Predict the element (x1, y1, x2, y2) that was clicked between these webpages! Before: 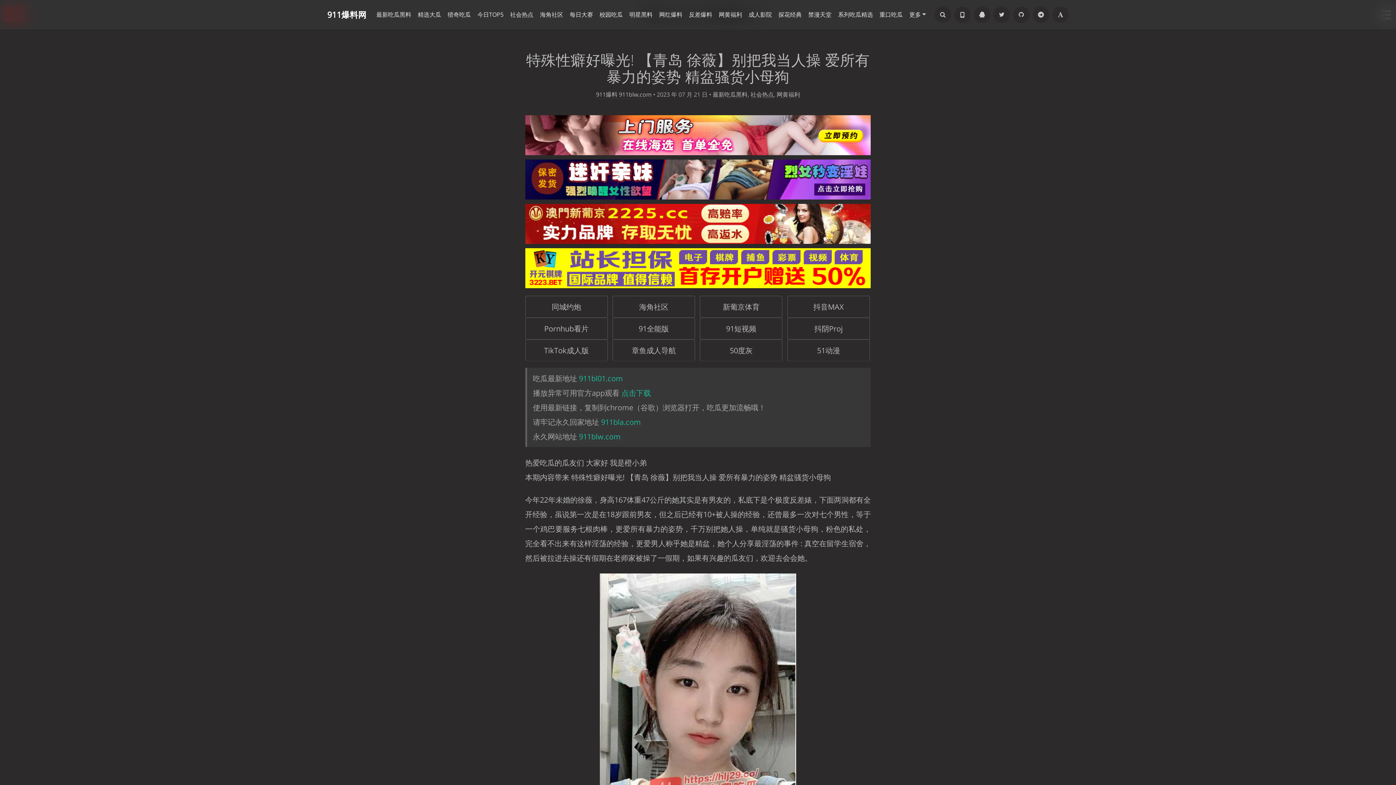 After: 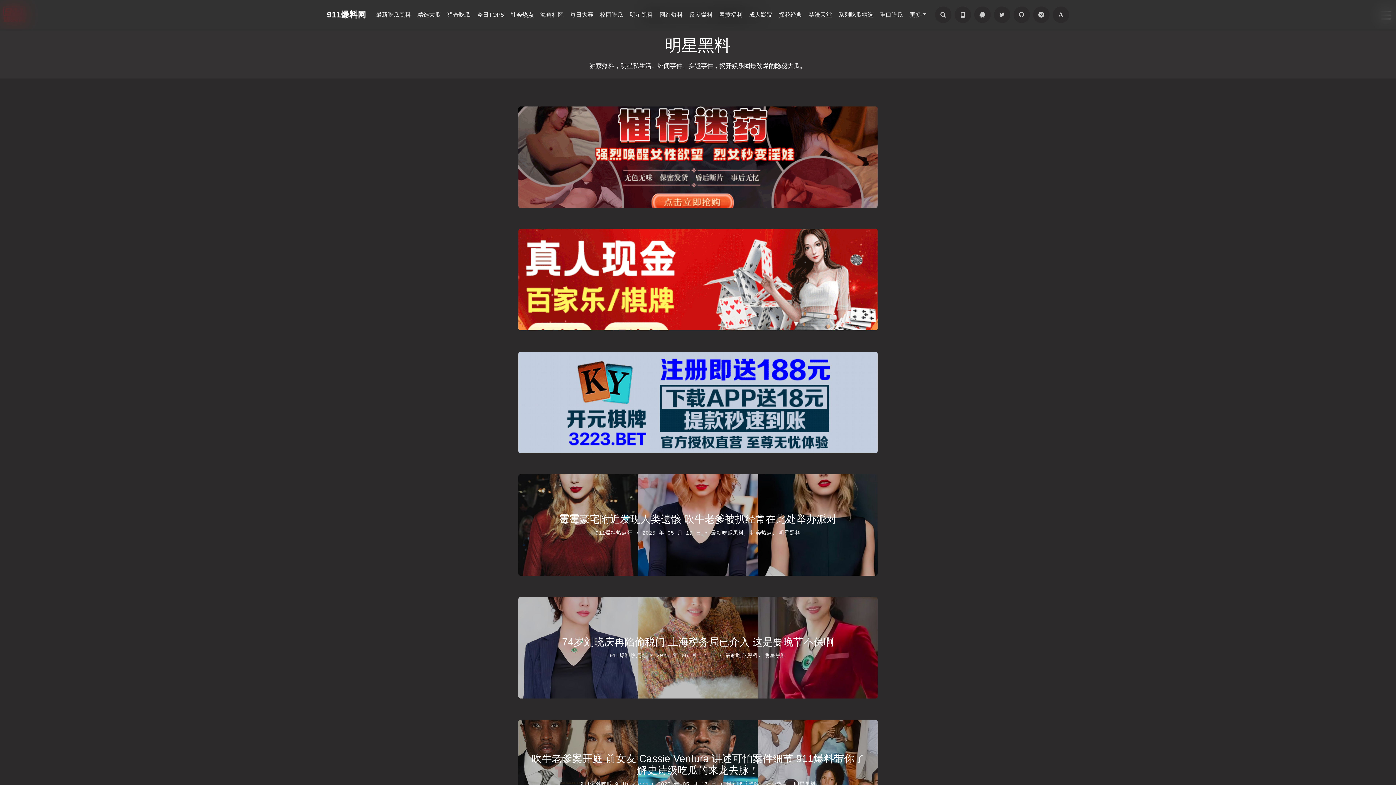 Action: bbox: (626, 7, 656, 21) label: 明星黑料